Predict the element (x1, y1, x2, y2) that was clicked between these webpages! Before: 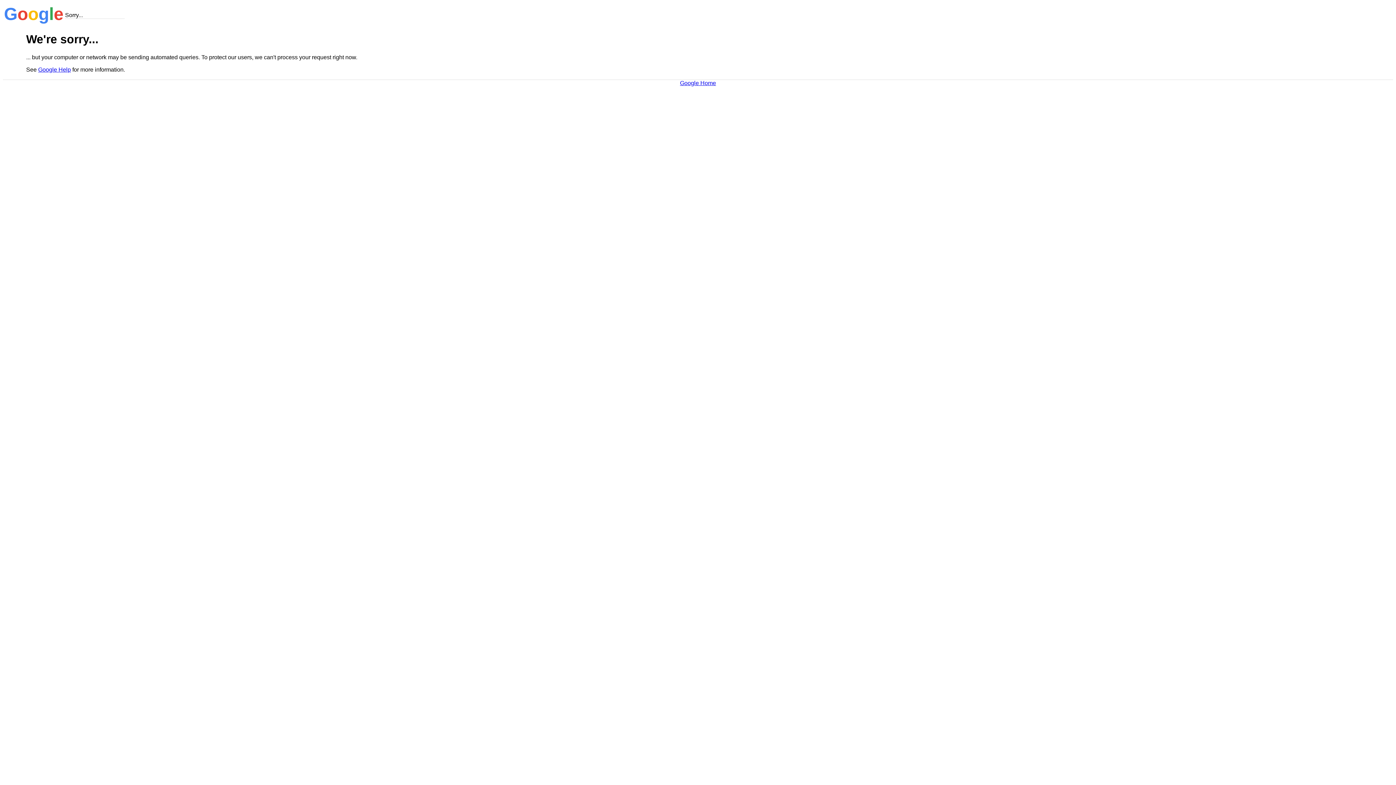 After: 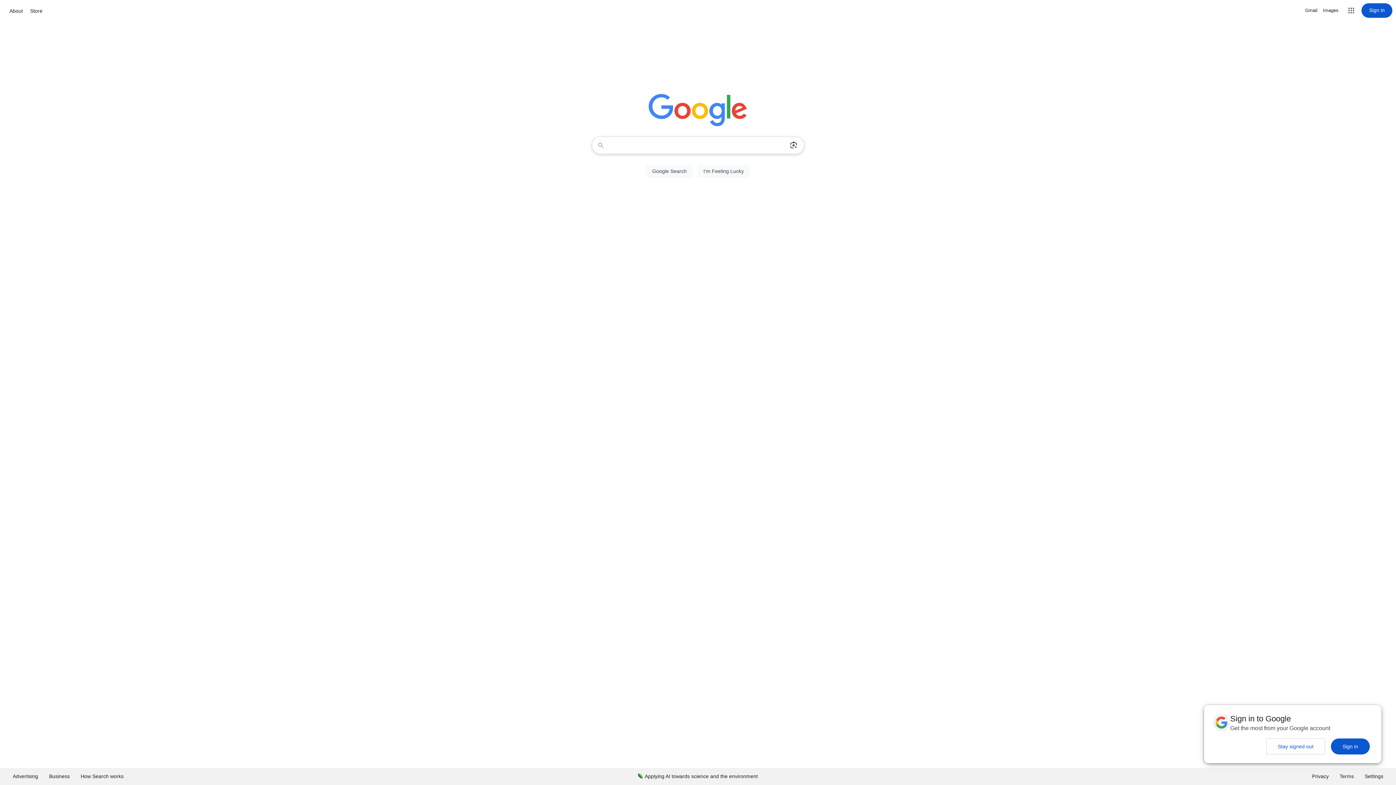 Action: label: Google Home bbox: (680, 79, 716, 86)